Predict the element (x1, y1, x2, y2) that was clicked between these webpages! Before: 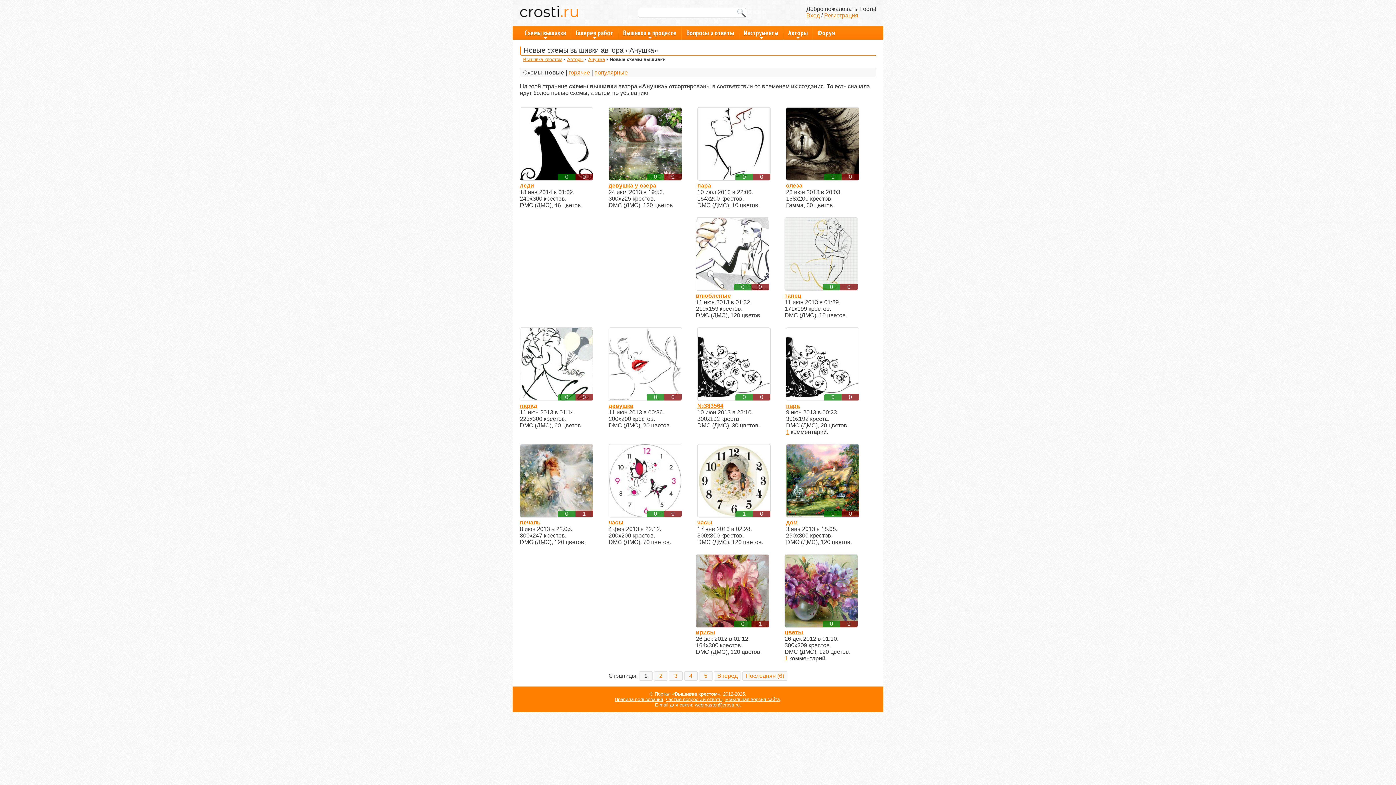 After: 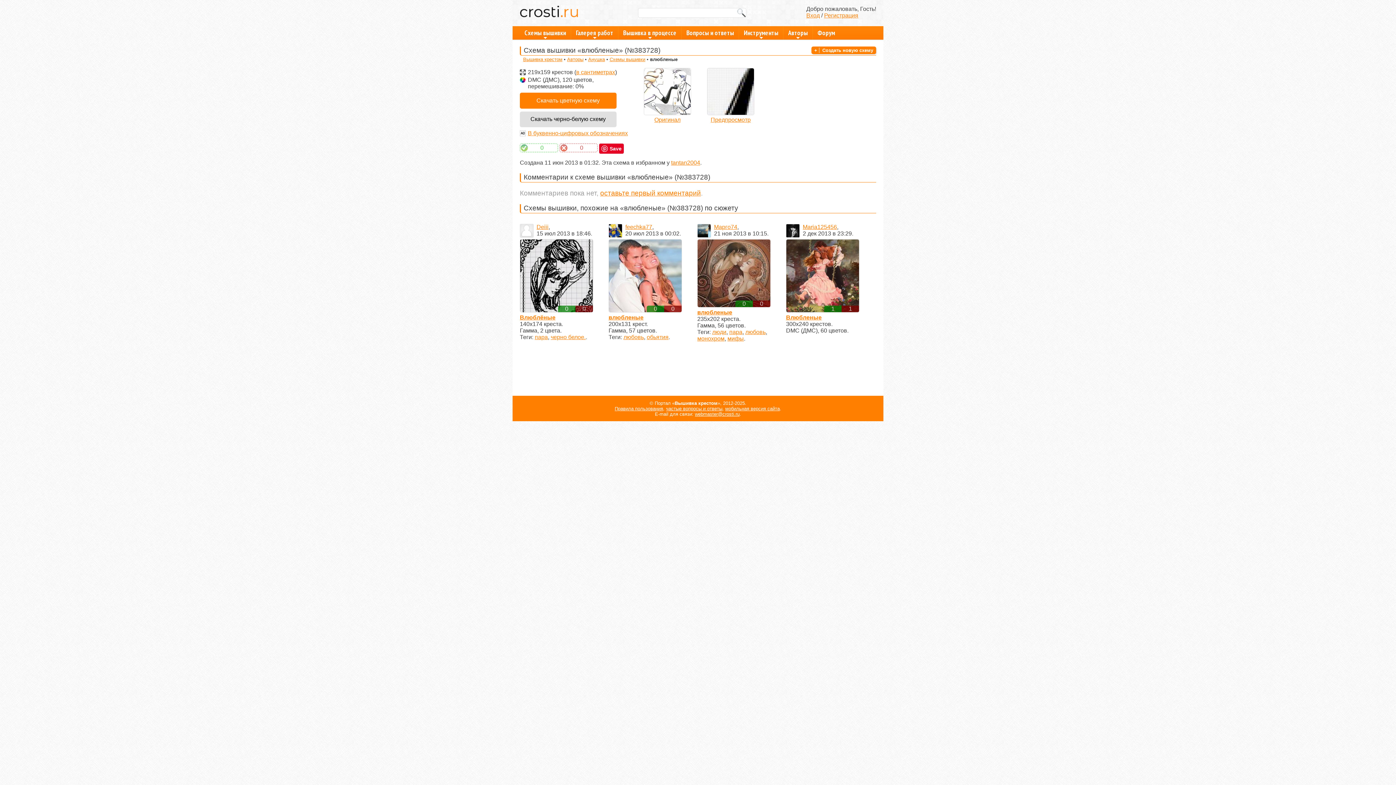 Action: bbox: (696, 217, 769, 290) label: 0
0